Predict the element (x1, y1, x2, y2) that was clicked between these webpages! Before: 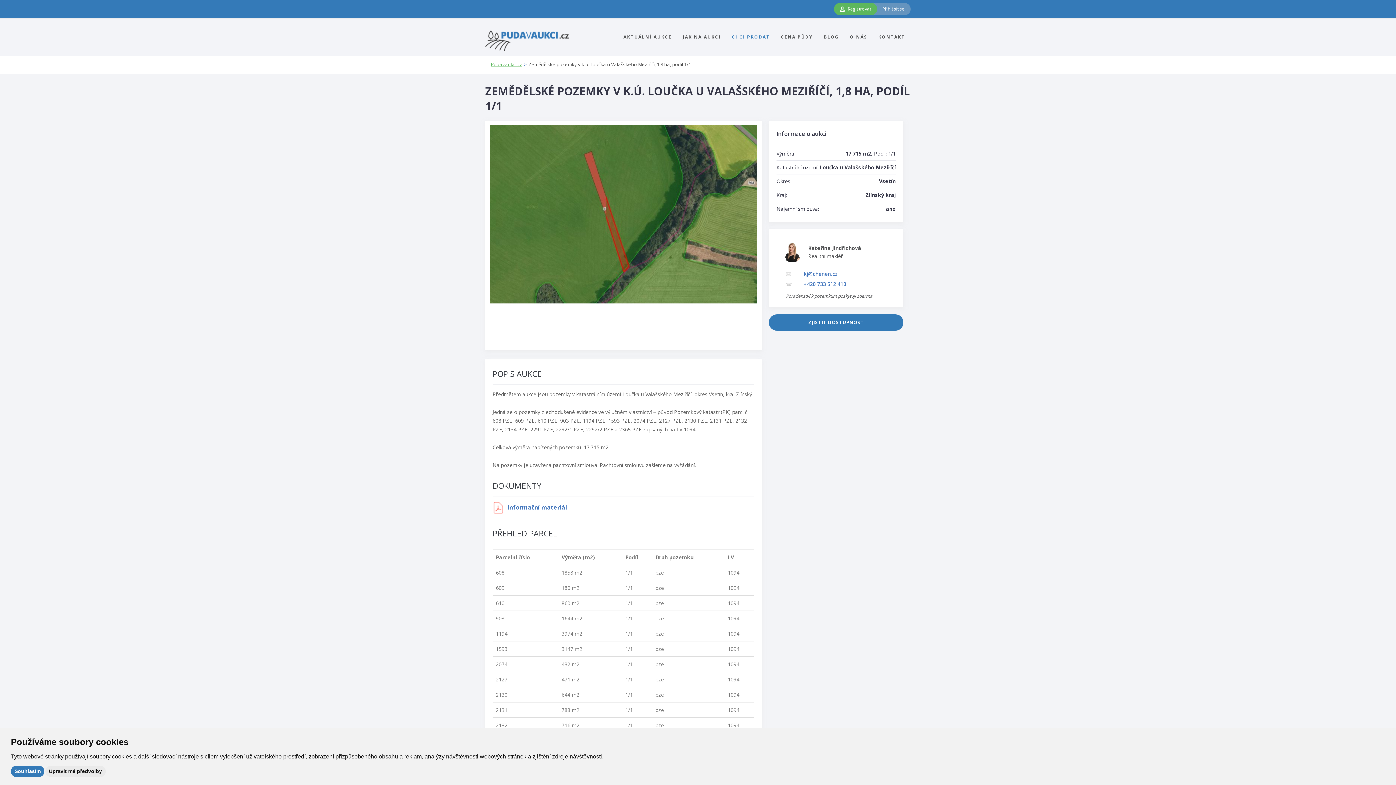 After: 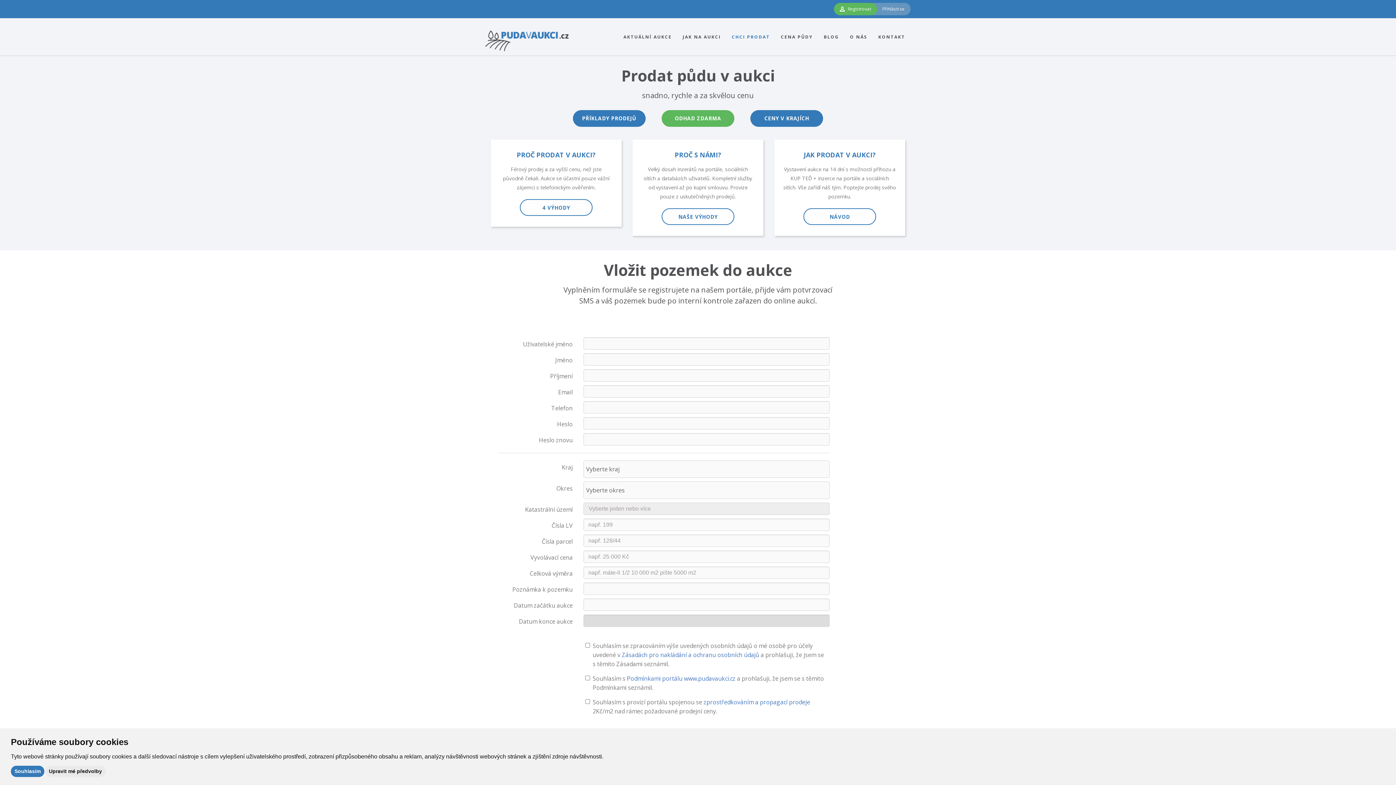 Action: label: CHCI PRODAT bbox: (732, 32, 770, 41)